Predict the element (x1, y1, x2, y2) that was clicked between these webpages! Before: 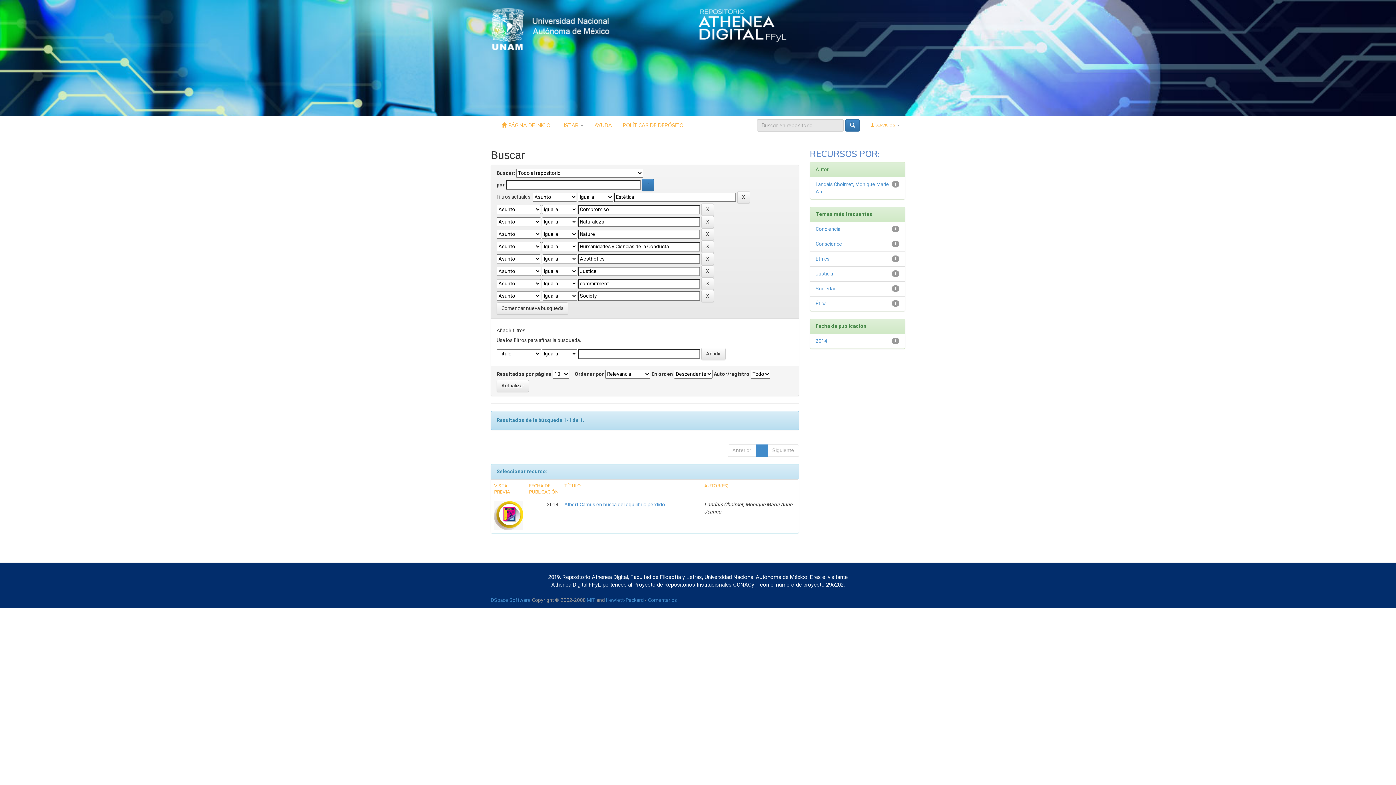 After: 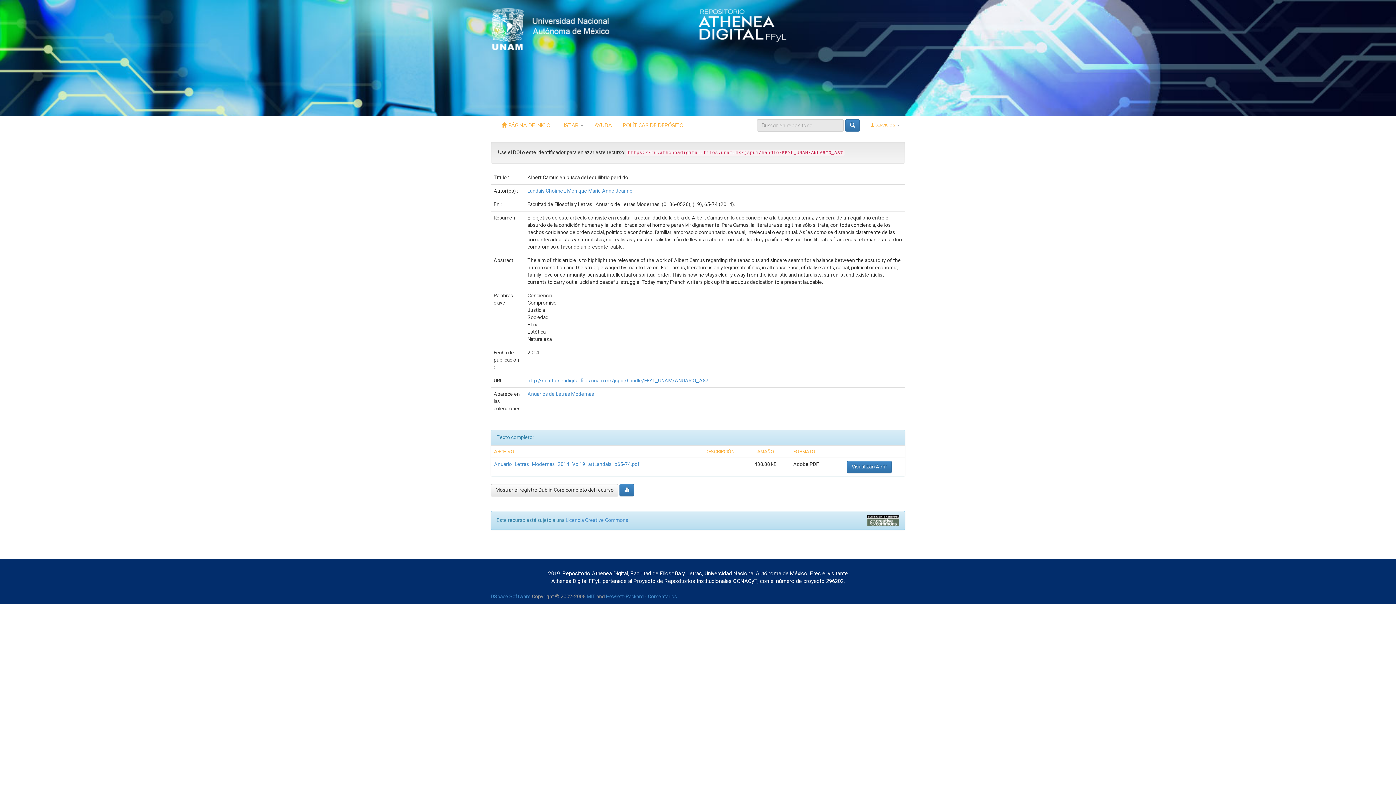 Action: bbox: (494, 511, 523, 519)